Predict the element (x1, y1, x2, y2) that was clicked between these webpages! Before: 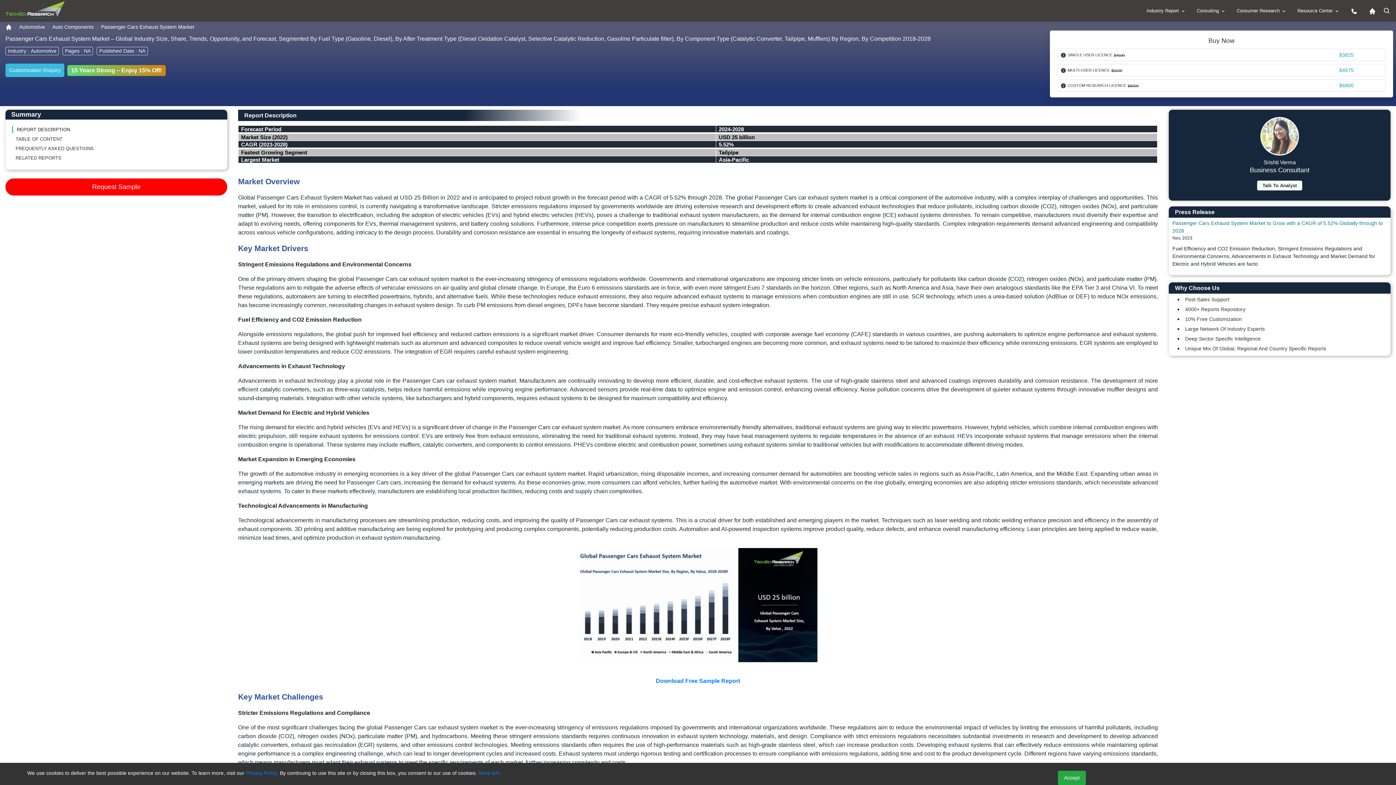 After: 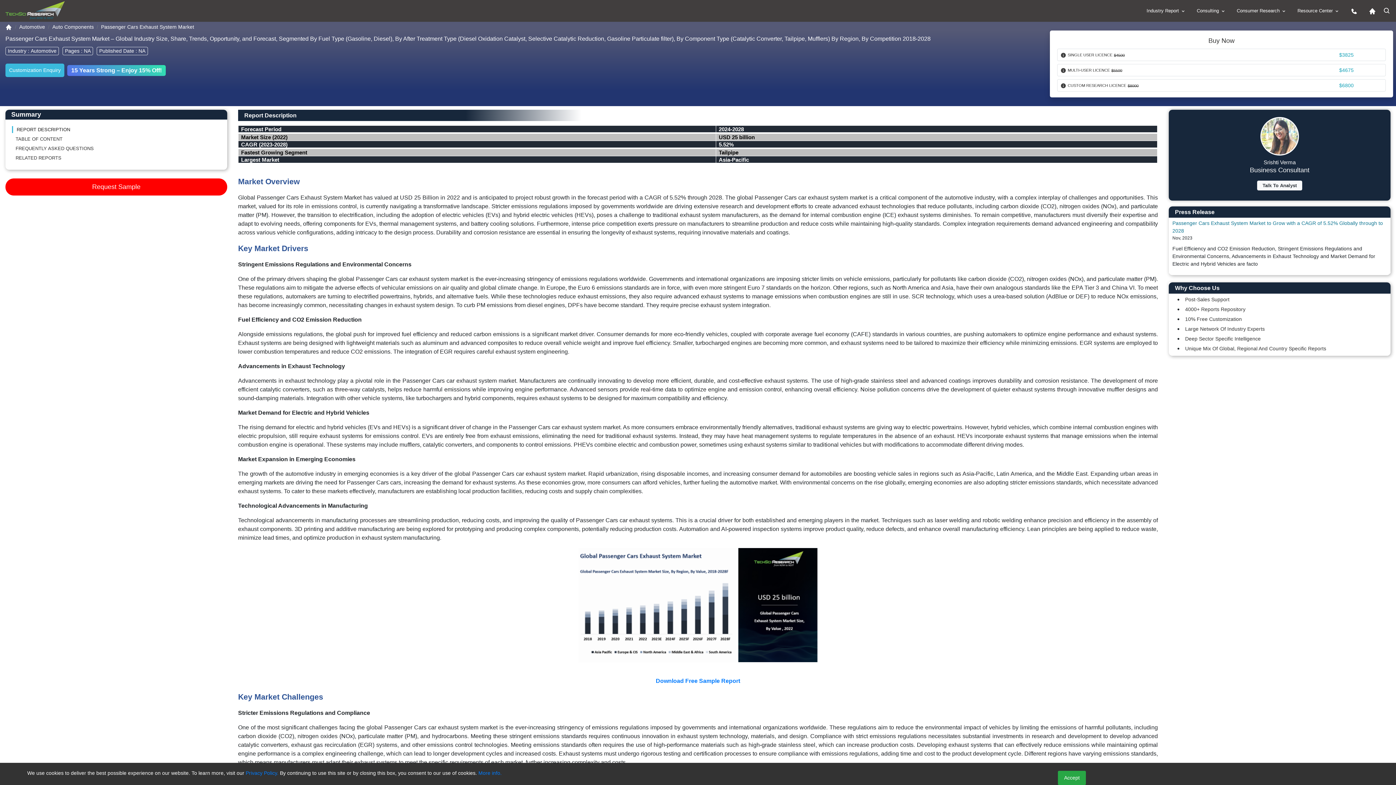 Action: label: Large Network Of Industry Experts bbox: (1183, 325, 1390, 333)